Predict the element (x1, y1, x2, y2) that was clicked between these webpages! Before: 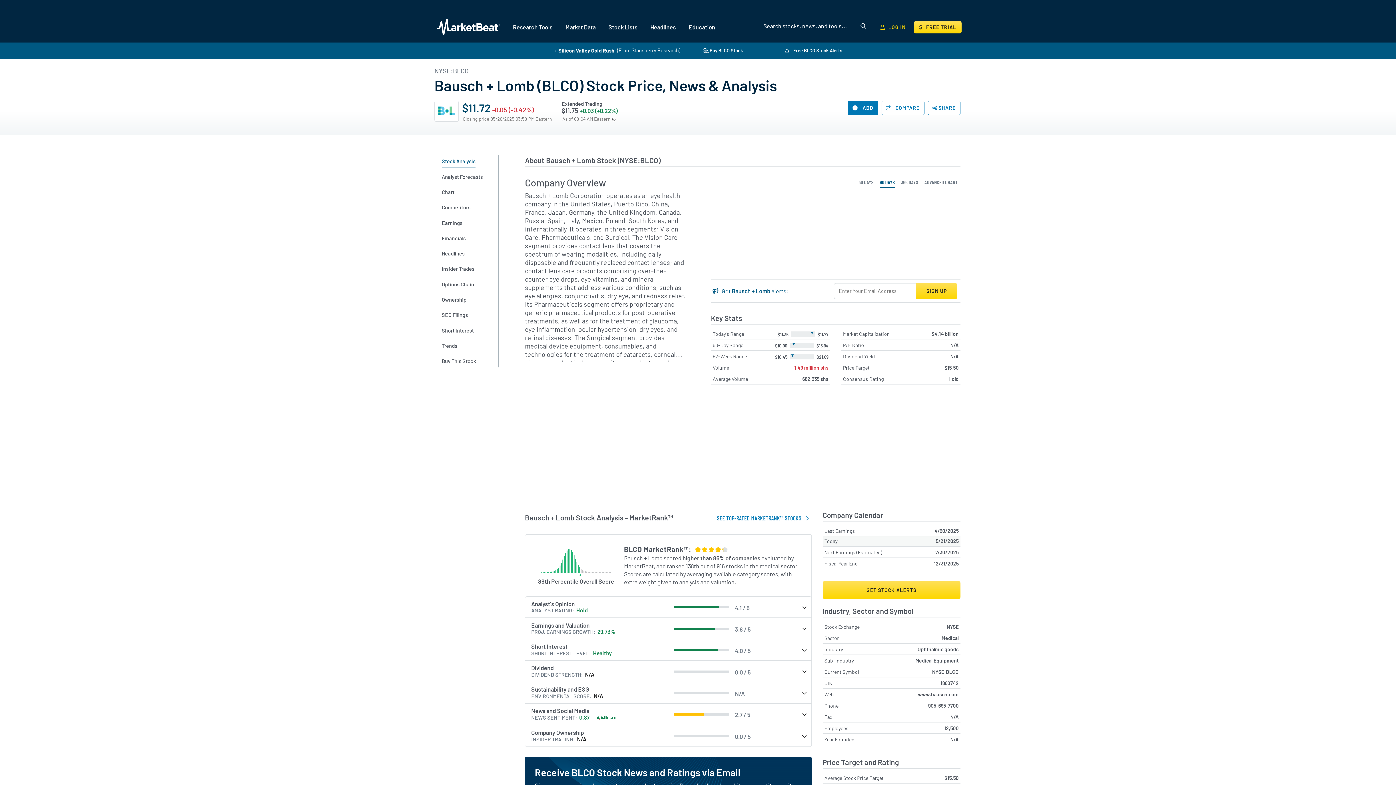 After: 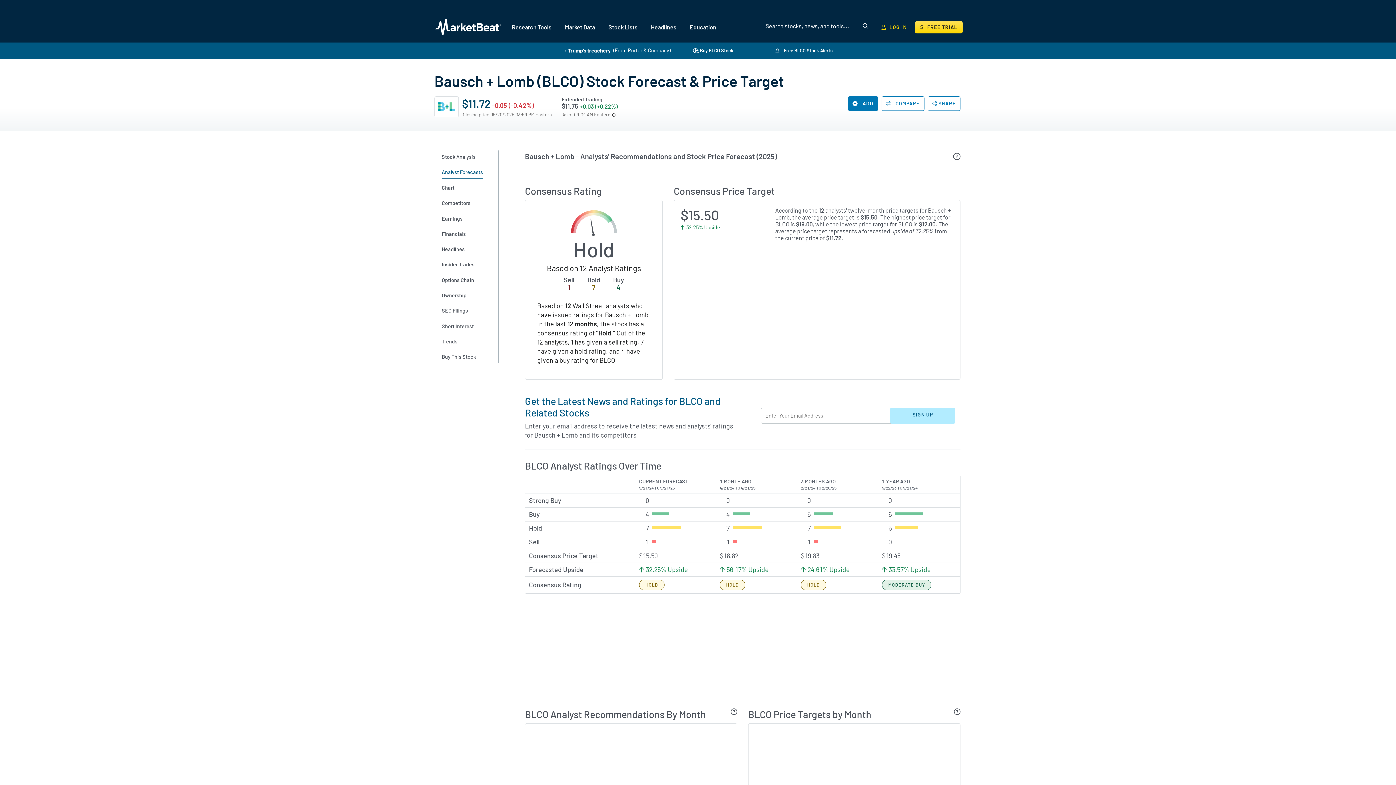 Action: label: Analyst Forecasts bbox: (441, 170, 485, 183)